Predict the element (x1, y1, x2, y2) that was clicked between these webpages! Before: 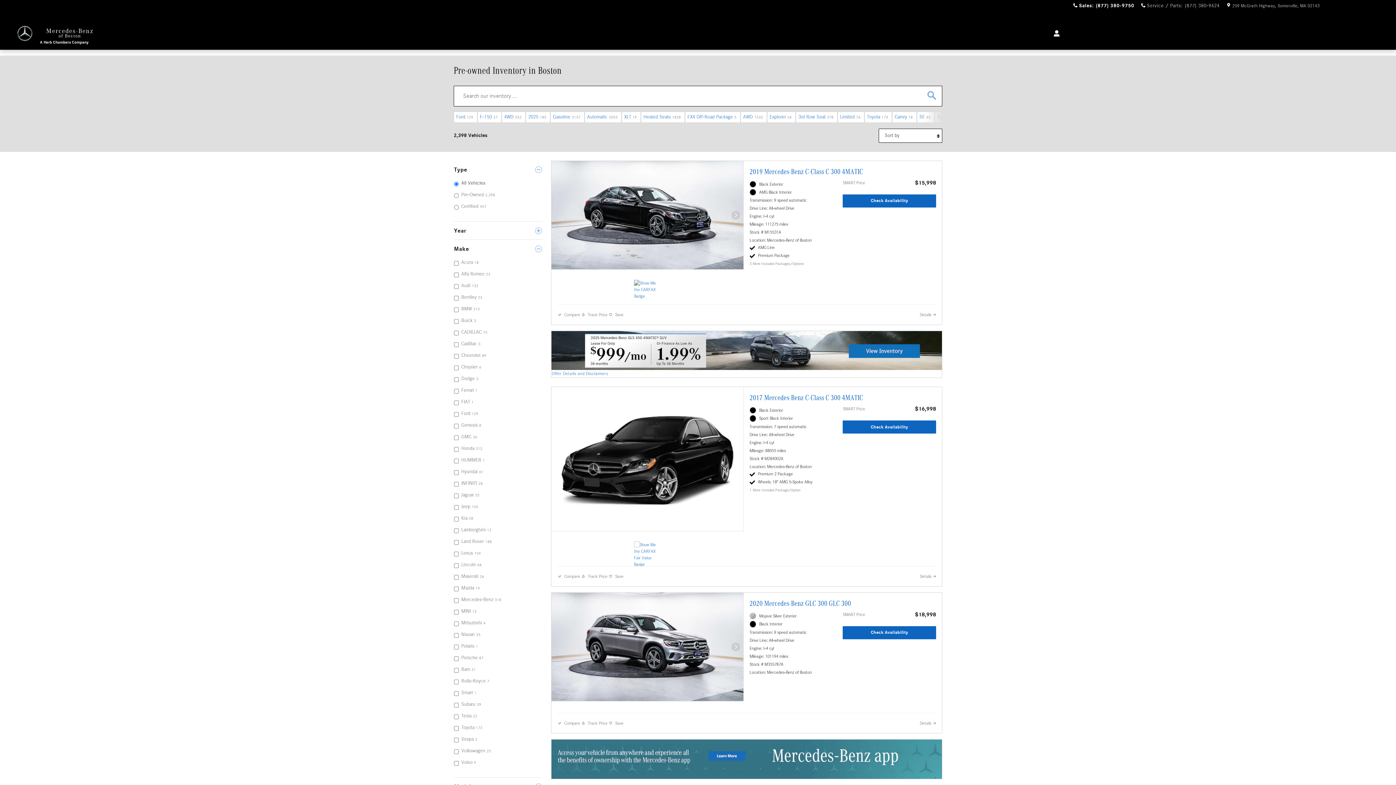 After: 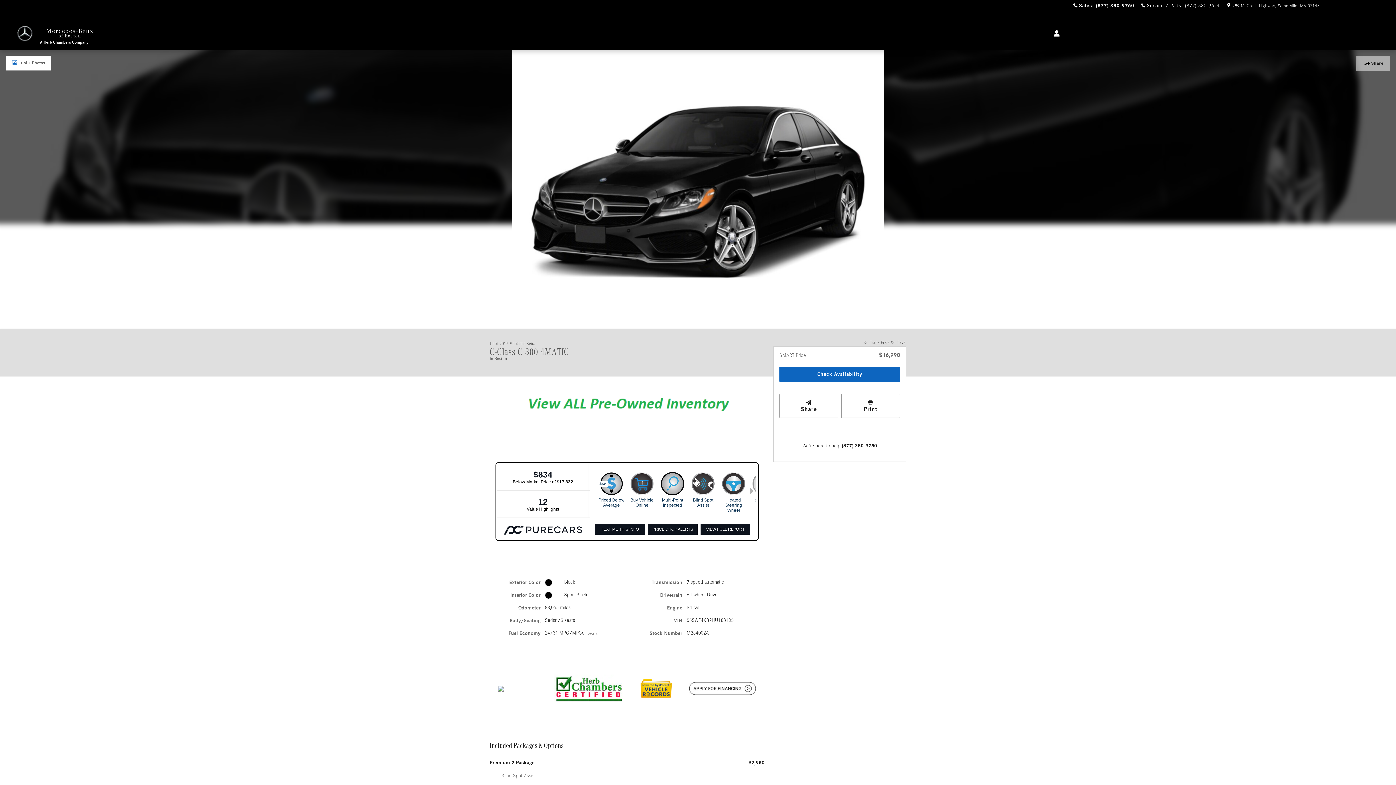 Action: label: 2017 Mercedes-Benz C-Class C 300 4MATIC bbox: (749, 393, 863, 402)